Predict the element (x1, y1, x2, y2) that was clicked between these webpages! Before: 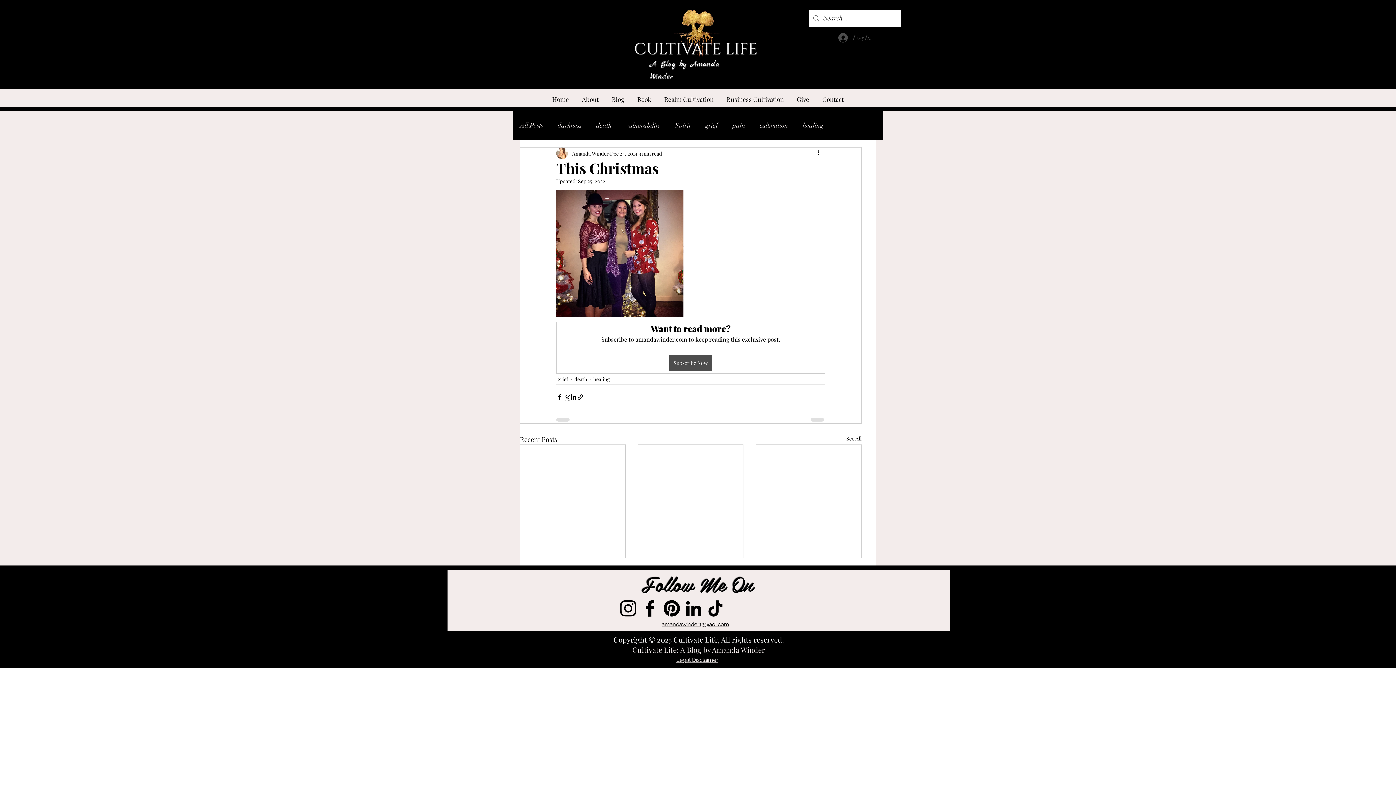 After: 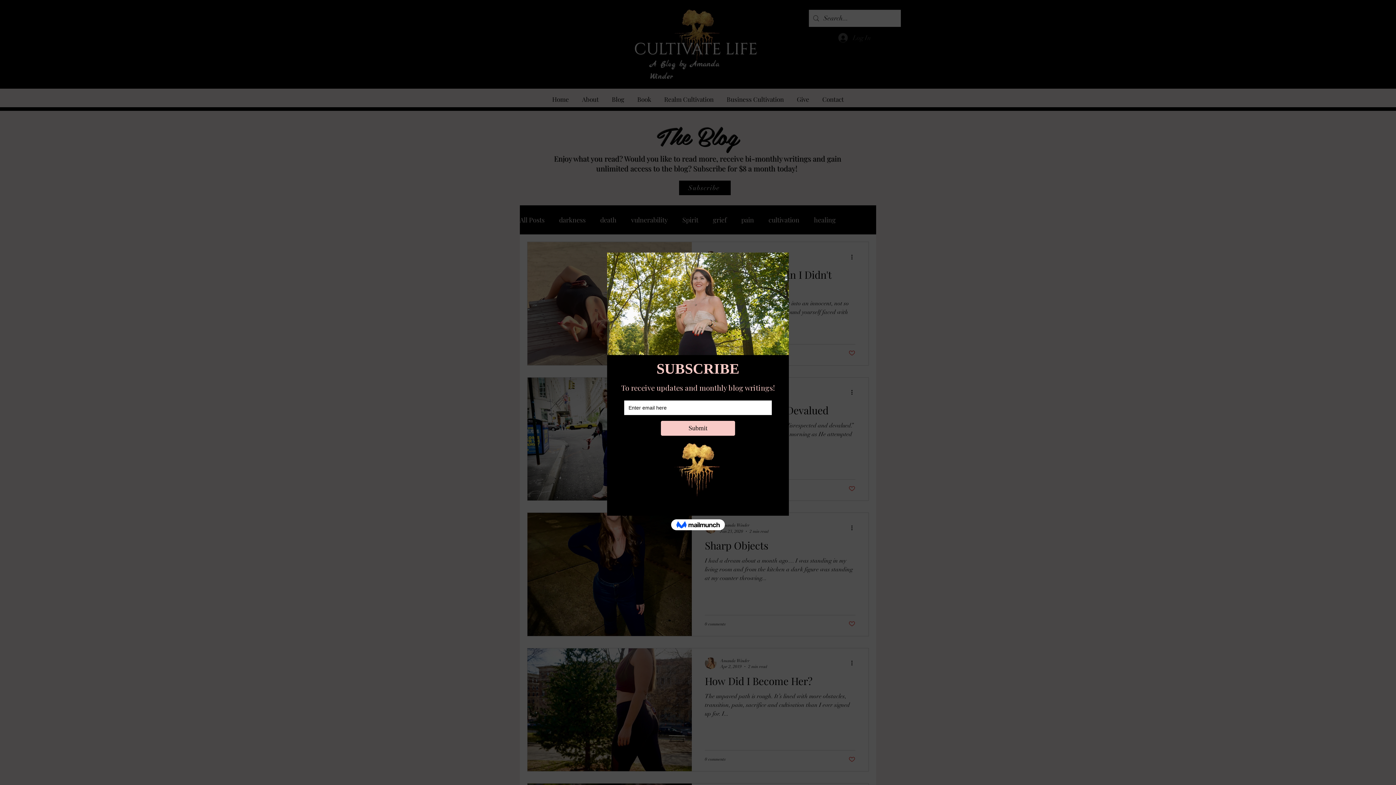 Action: label: pain bbox: (732, 119, 745, 131)